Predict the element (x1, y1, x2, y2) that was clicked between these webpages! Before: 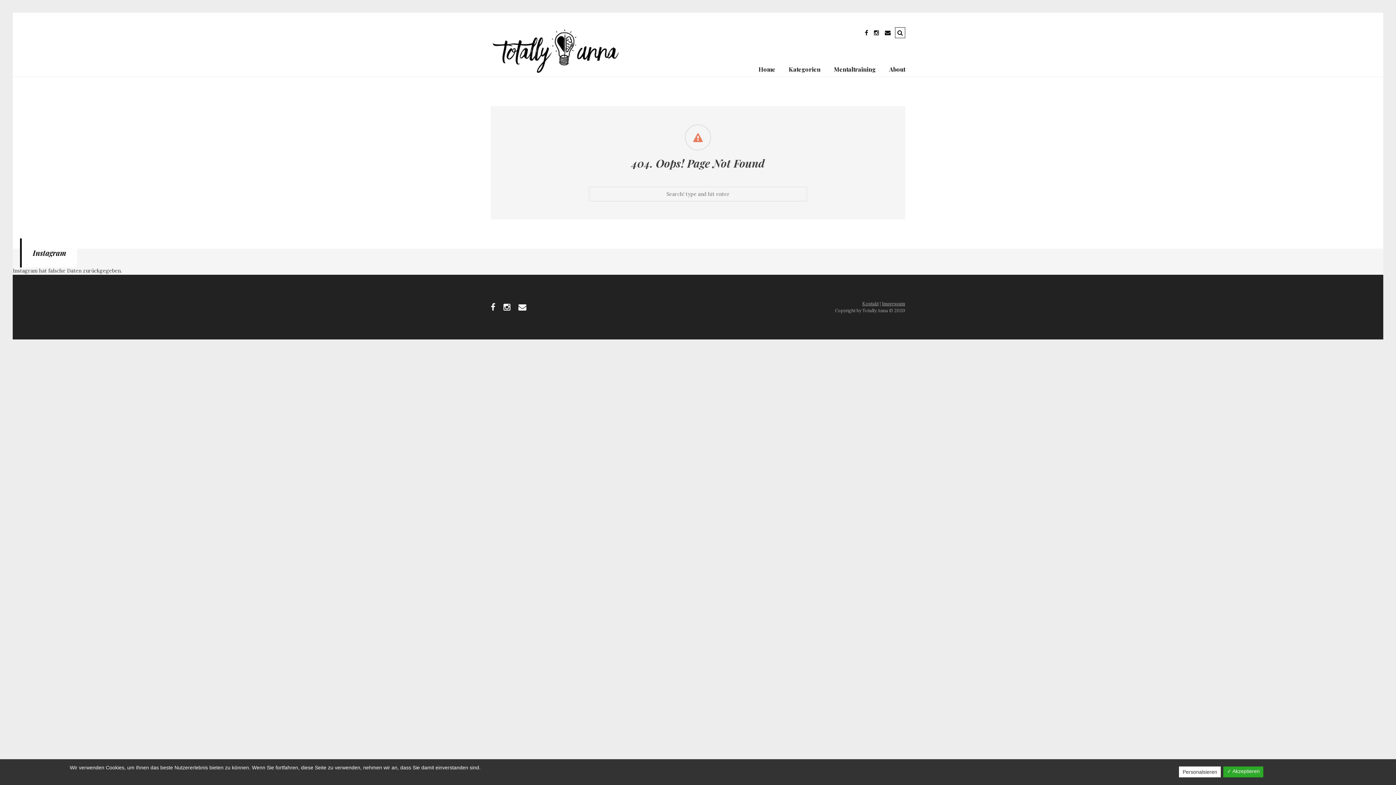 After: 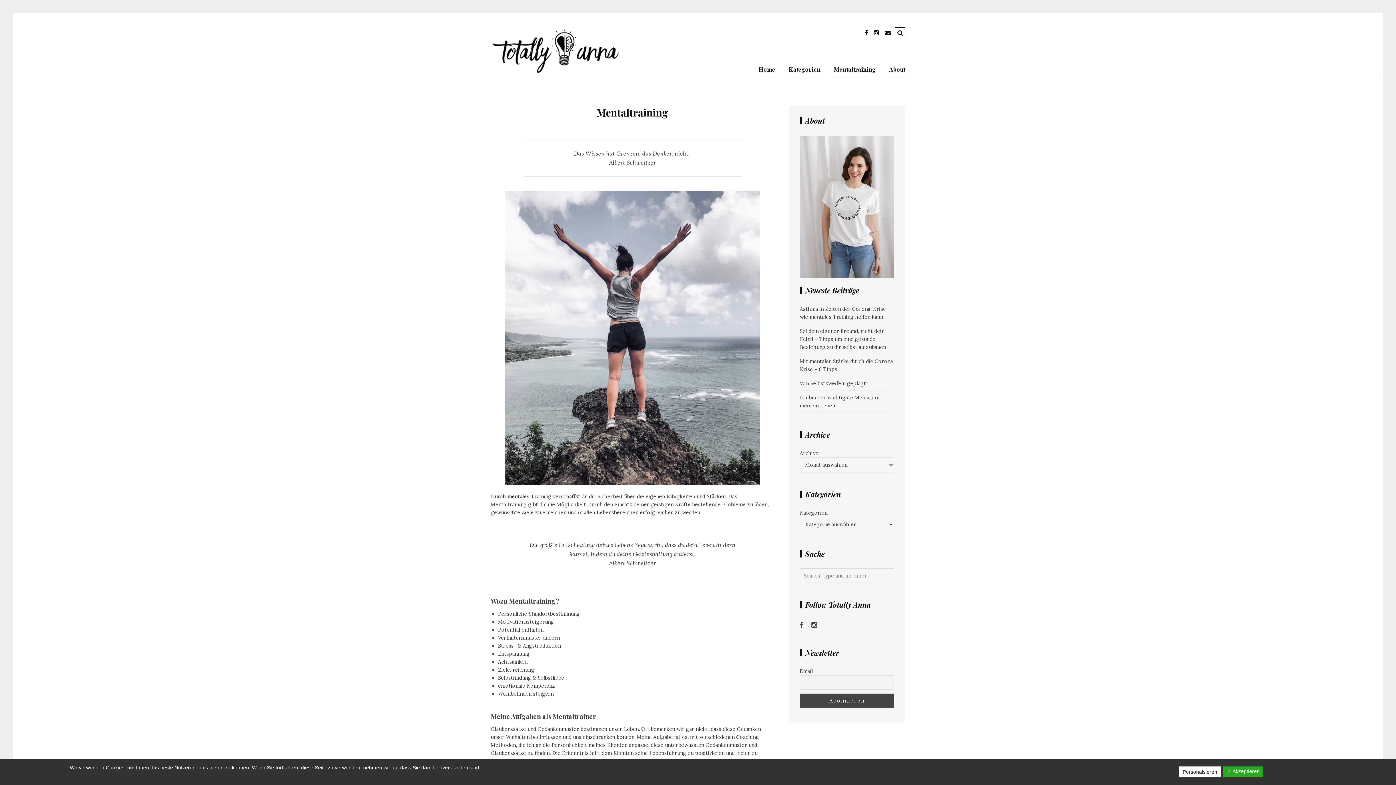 Action: bbox: (834, 62, 876, 76) label: Mentaltraining